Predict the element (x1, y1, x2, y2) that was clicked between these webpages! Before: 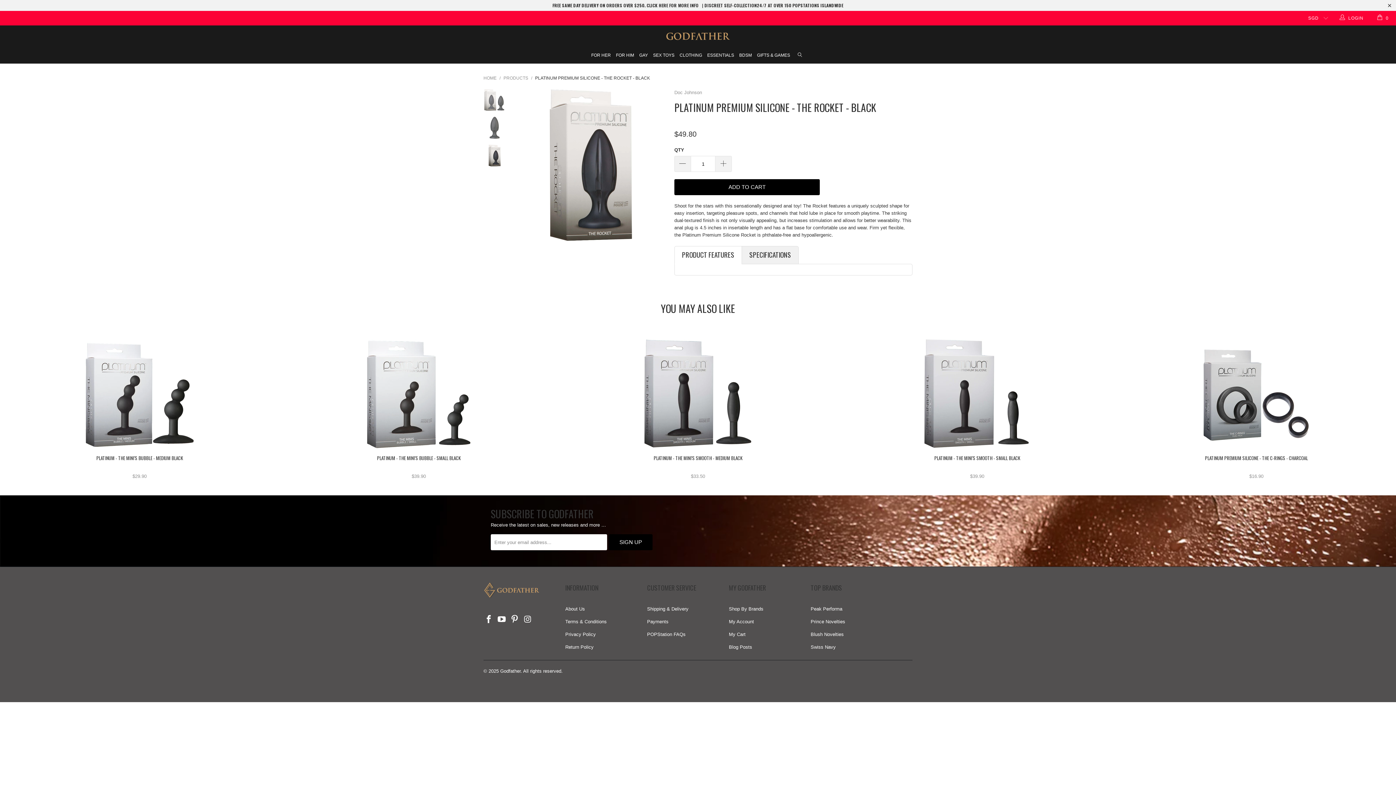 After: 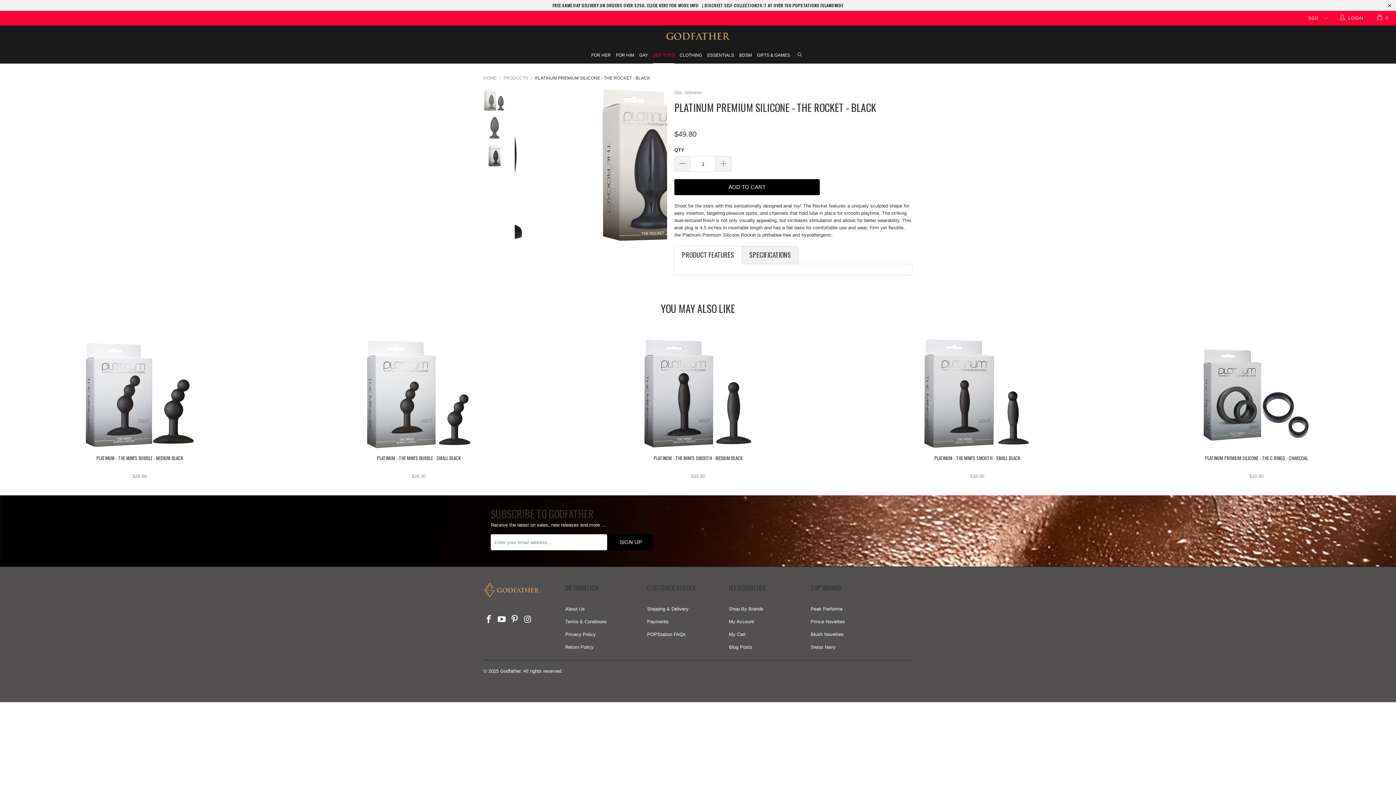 Action: bbox: (653, 47, 674, 63) label: SEX TOYS